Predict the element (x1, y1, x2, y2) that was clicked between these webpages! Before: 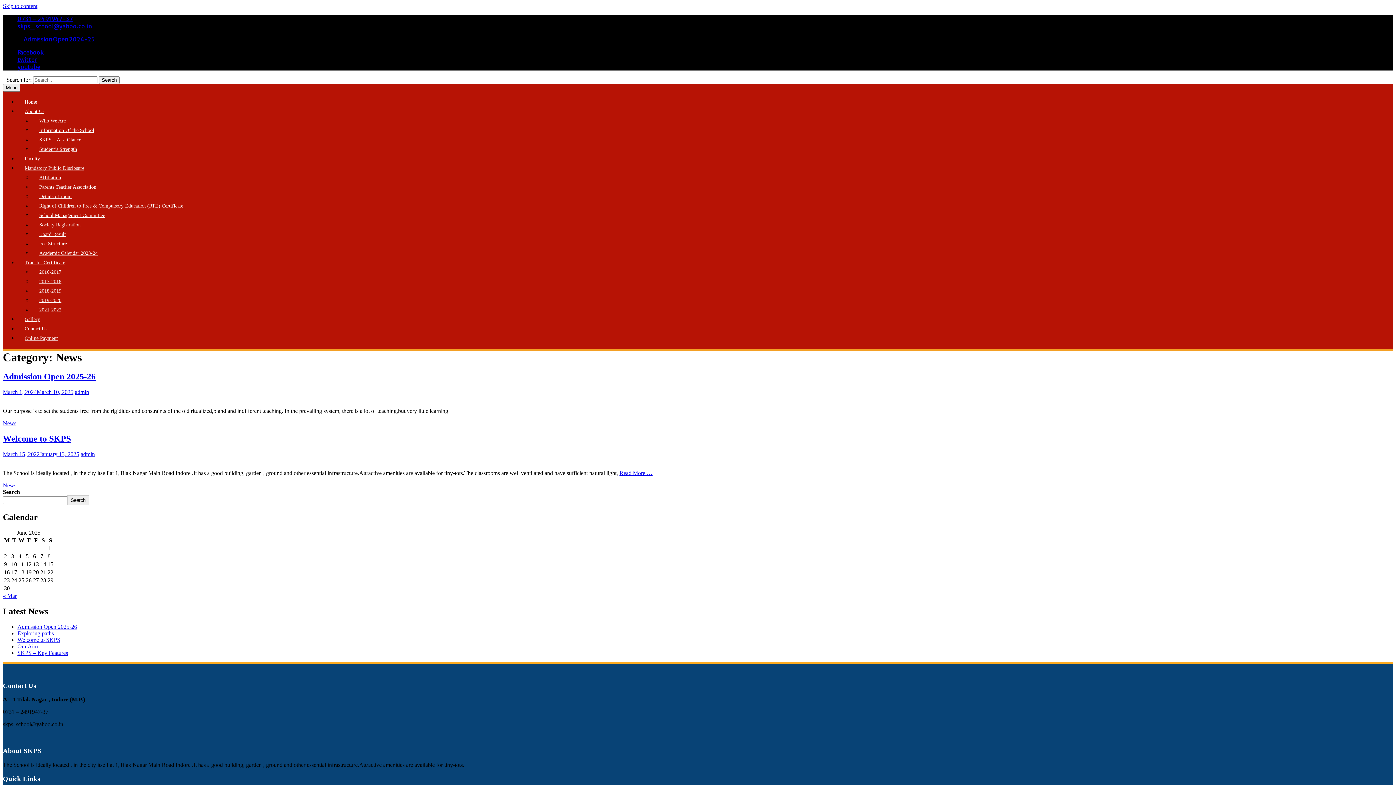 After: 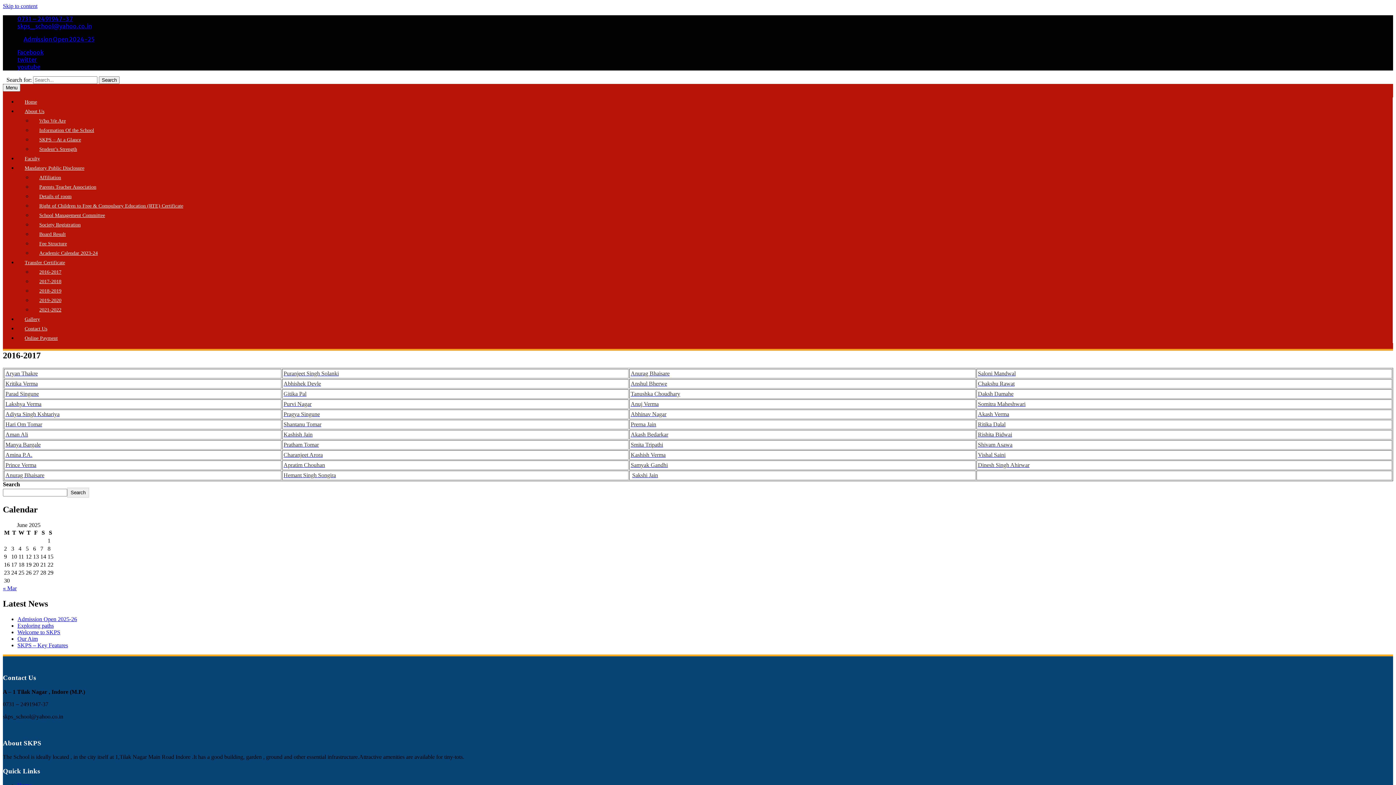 Action: bbox: (32, 267, 1393, 277) label: 2016-2017